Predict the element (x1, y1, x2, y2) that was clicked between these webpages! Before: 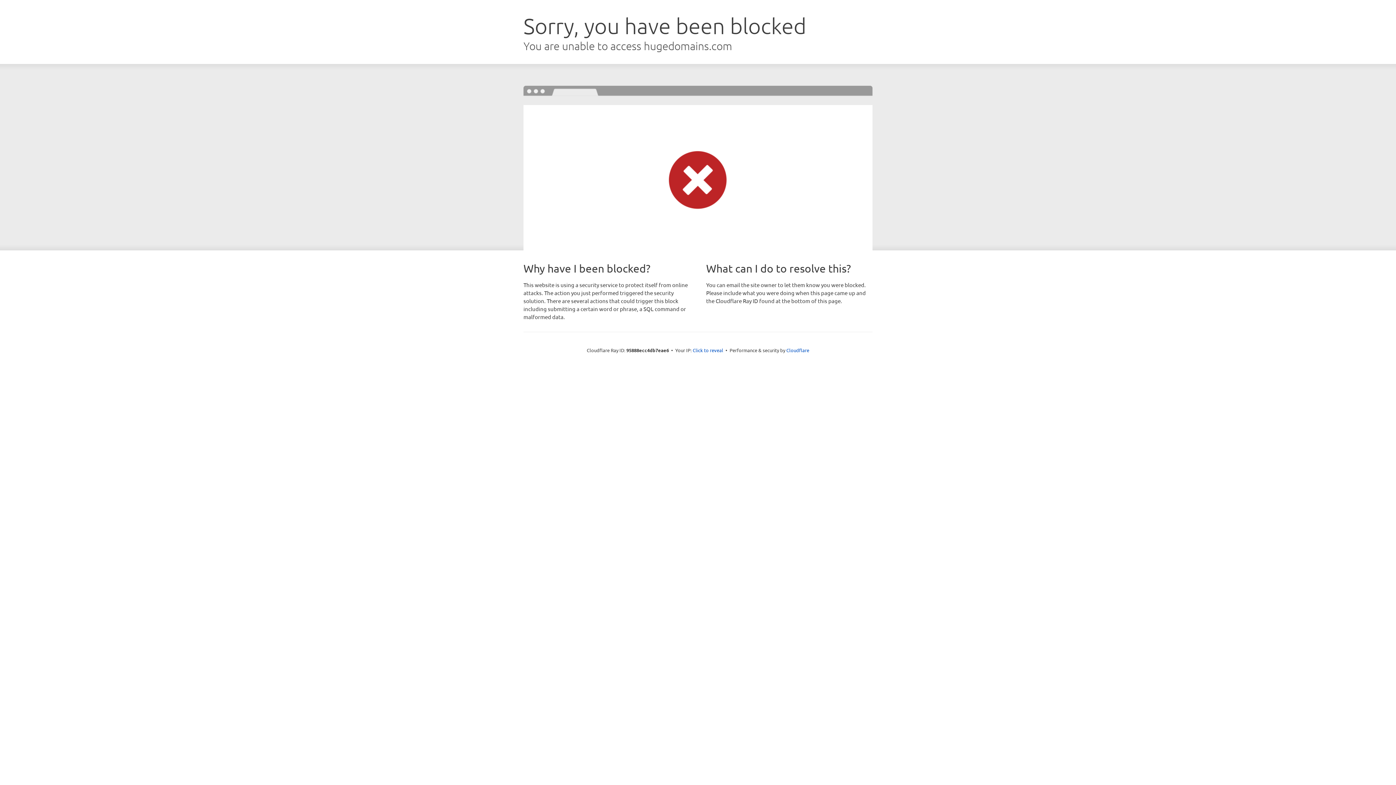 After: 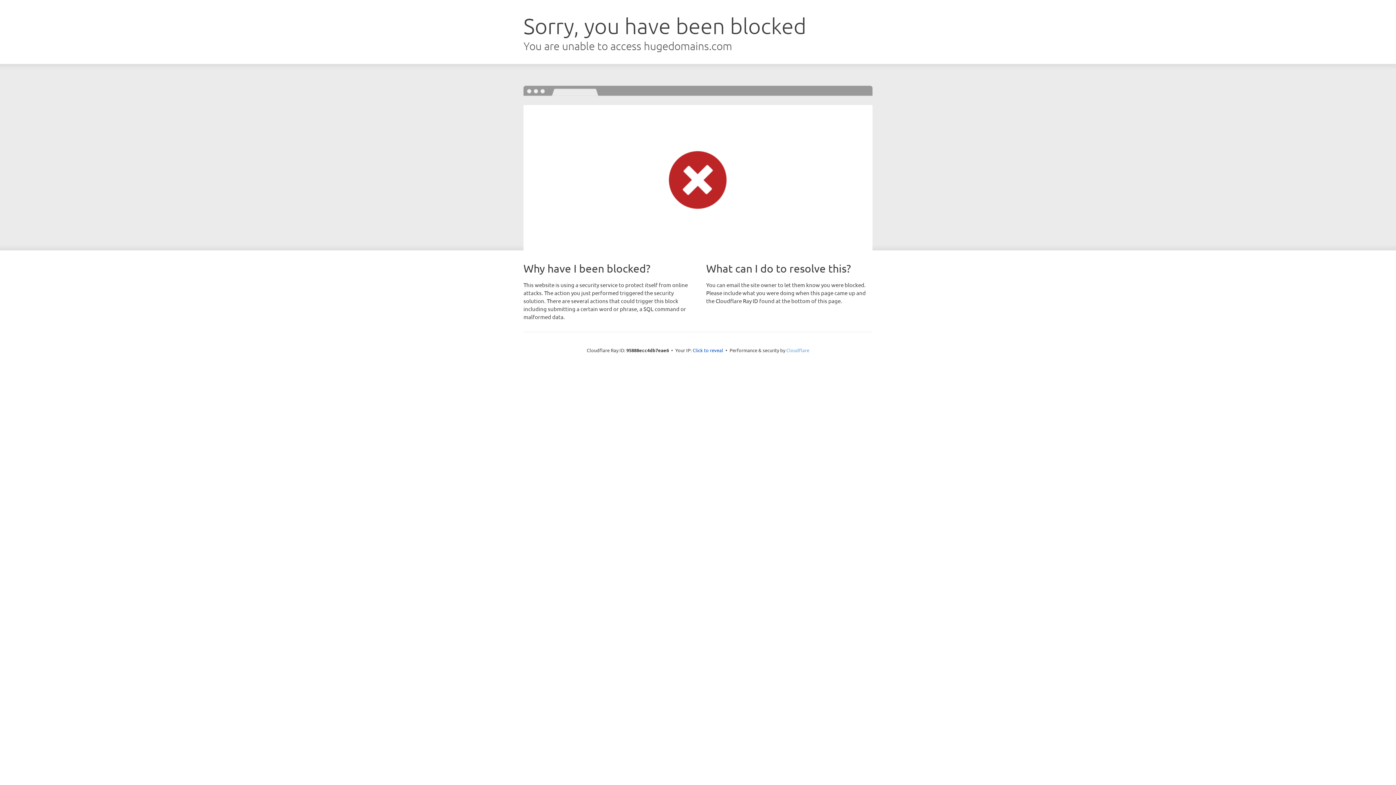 Action: bbox: (786, 347, 809, 353) label: Cloudflare